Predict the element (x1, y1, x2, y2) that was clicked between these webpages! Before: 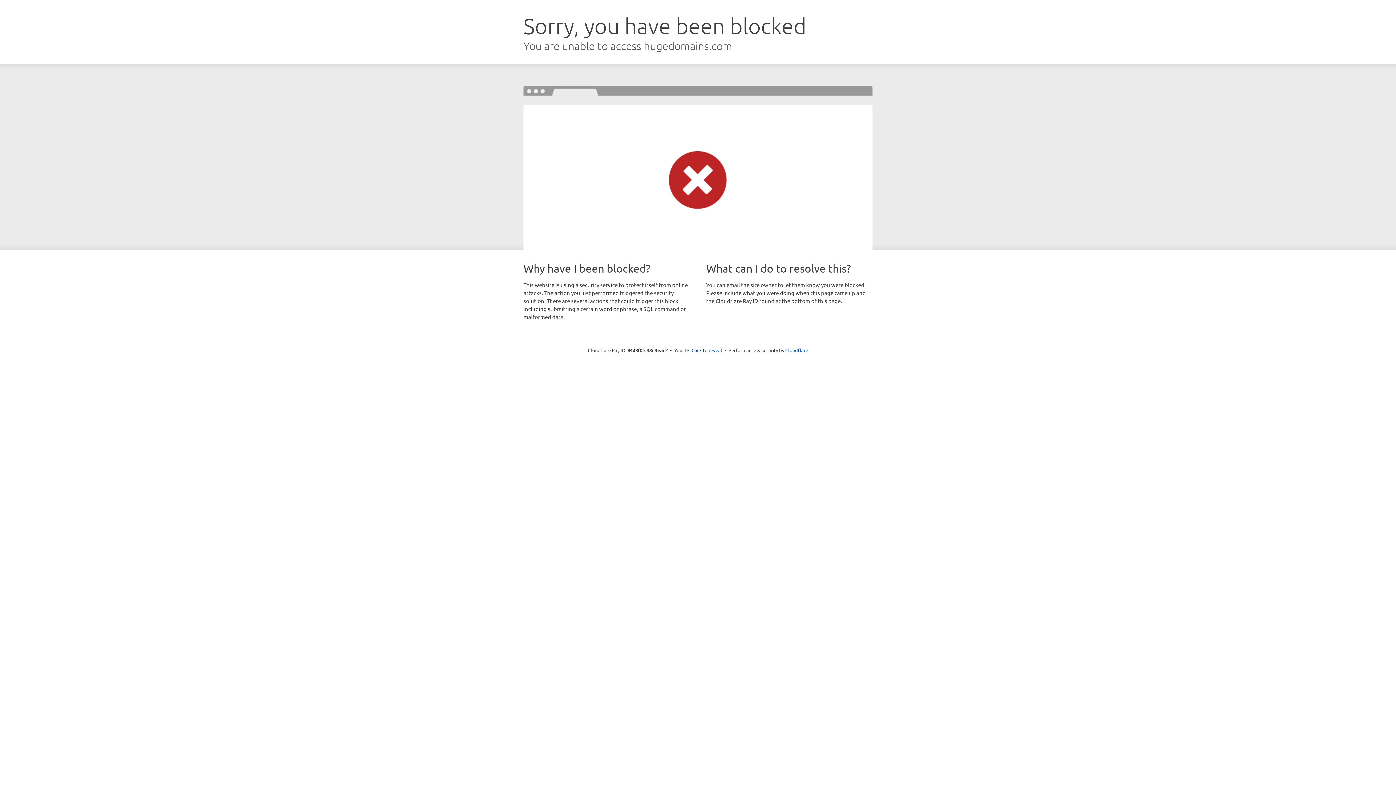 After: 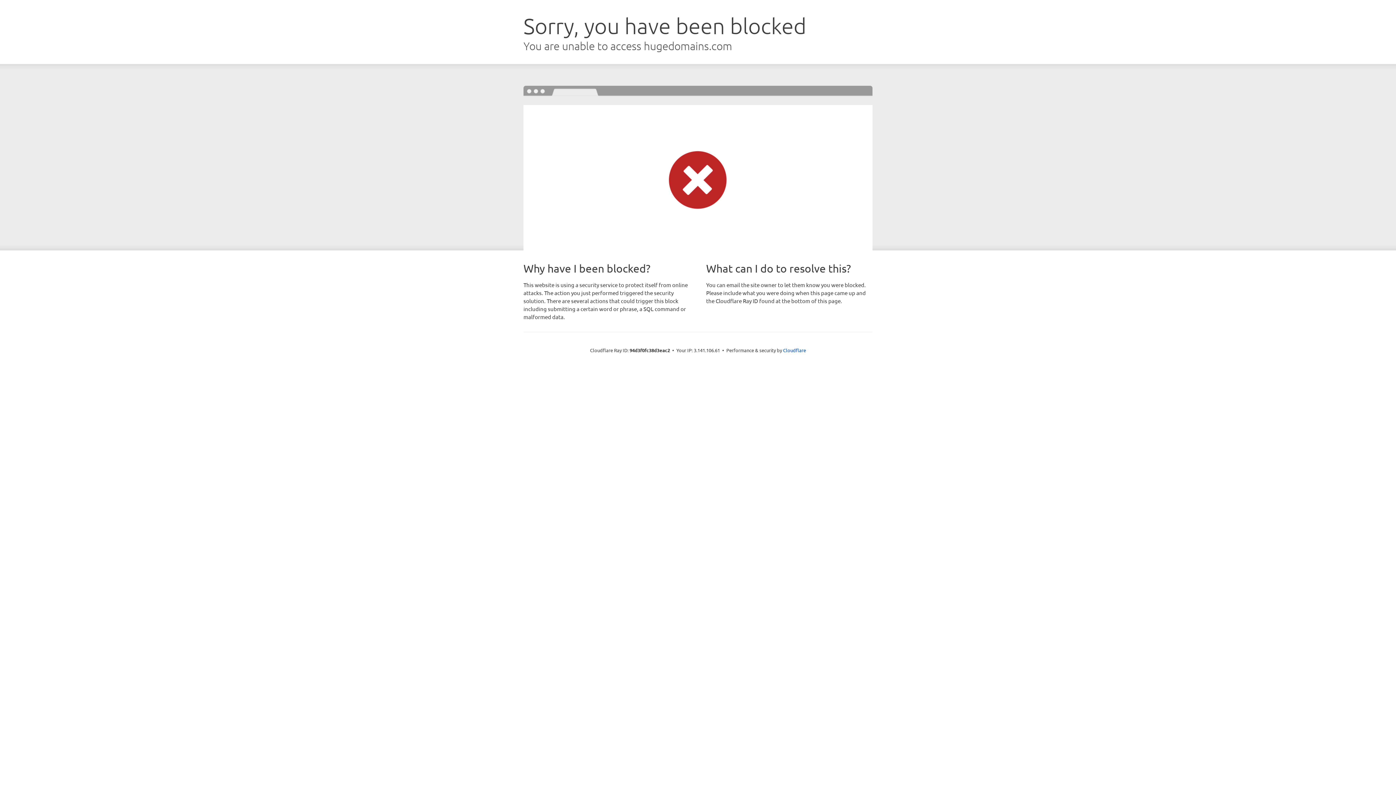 Action: bbox: (691, 346, 722, 353) label: Click to reveal